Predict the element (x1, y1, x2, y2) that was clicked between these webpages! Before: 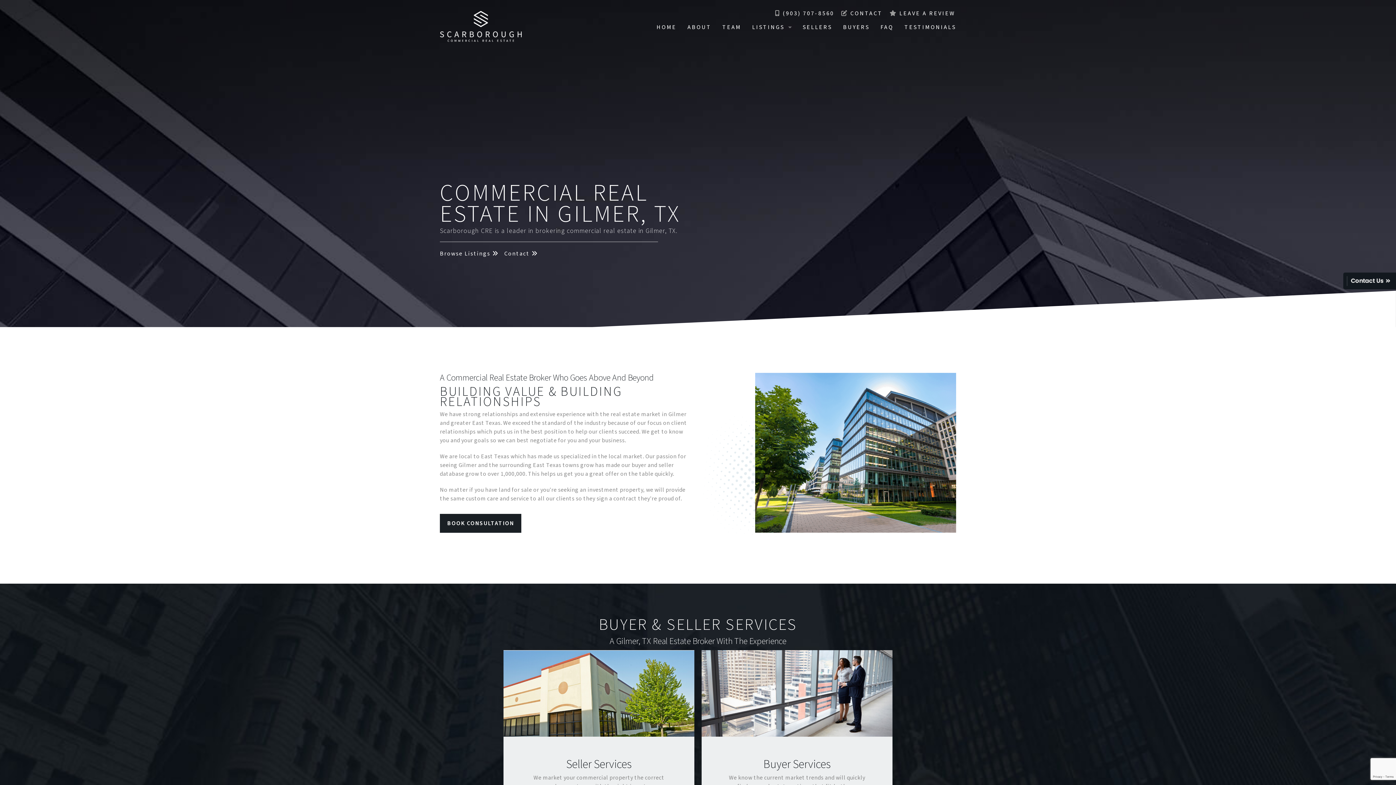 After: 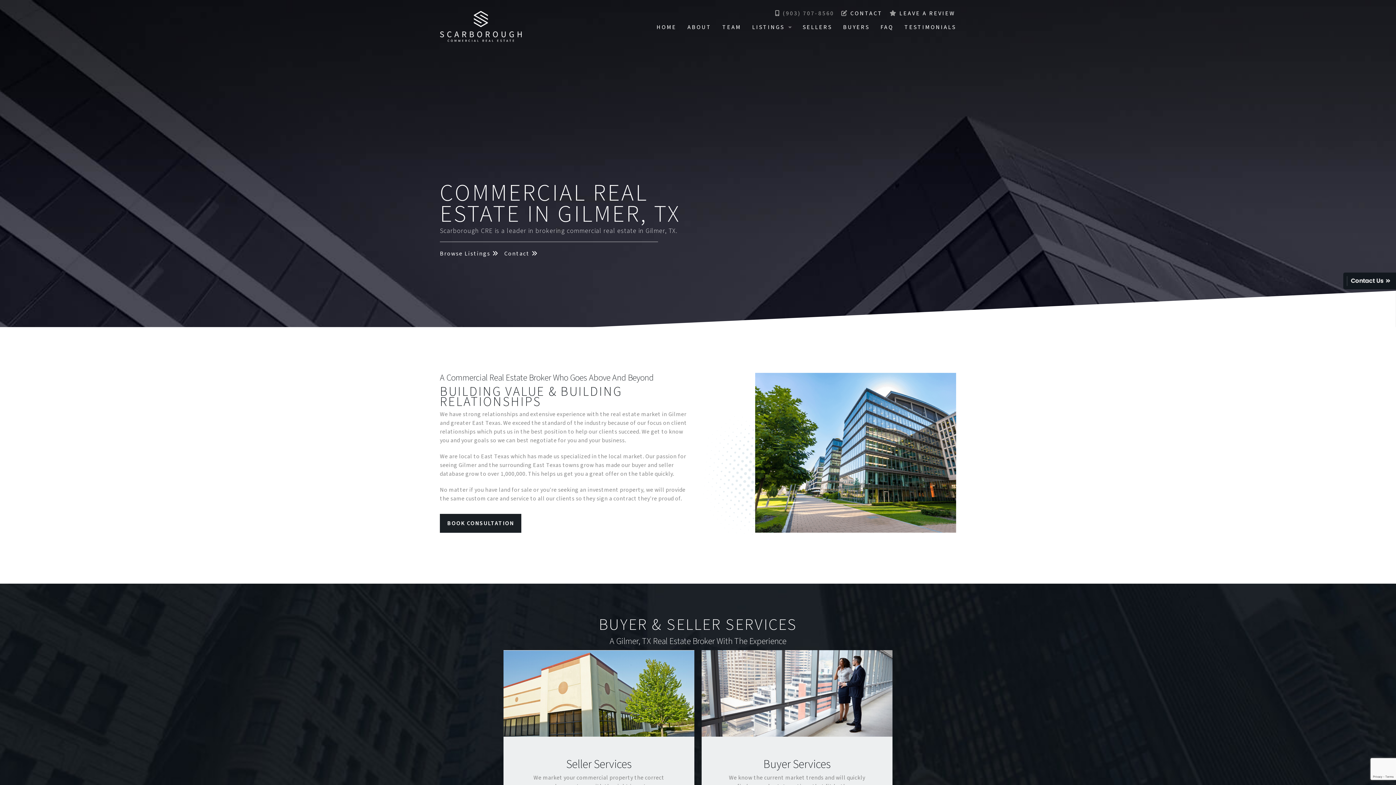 Action: label:  (903) 707-8560 bbox: (774, 8, 835, 18)